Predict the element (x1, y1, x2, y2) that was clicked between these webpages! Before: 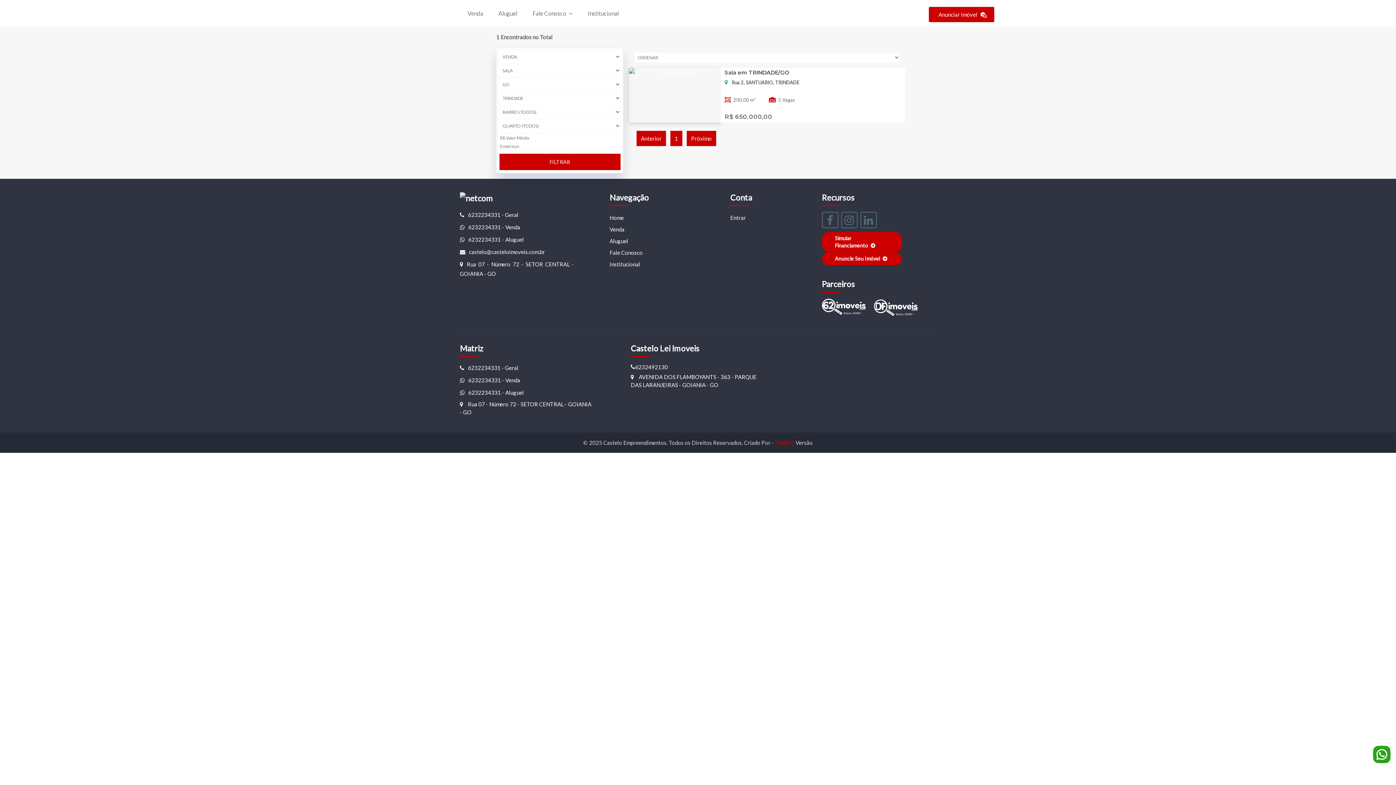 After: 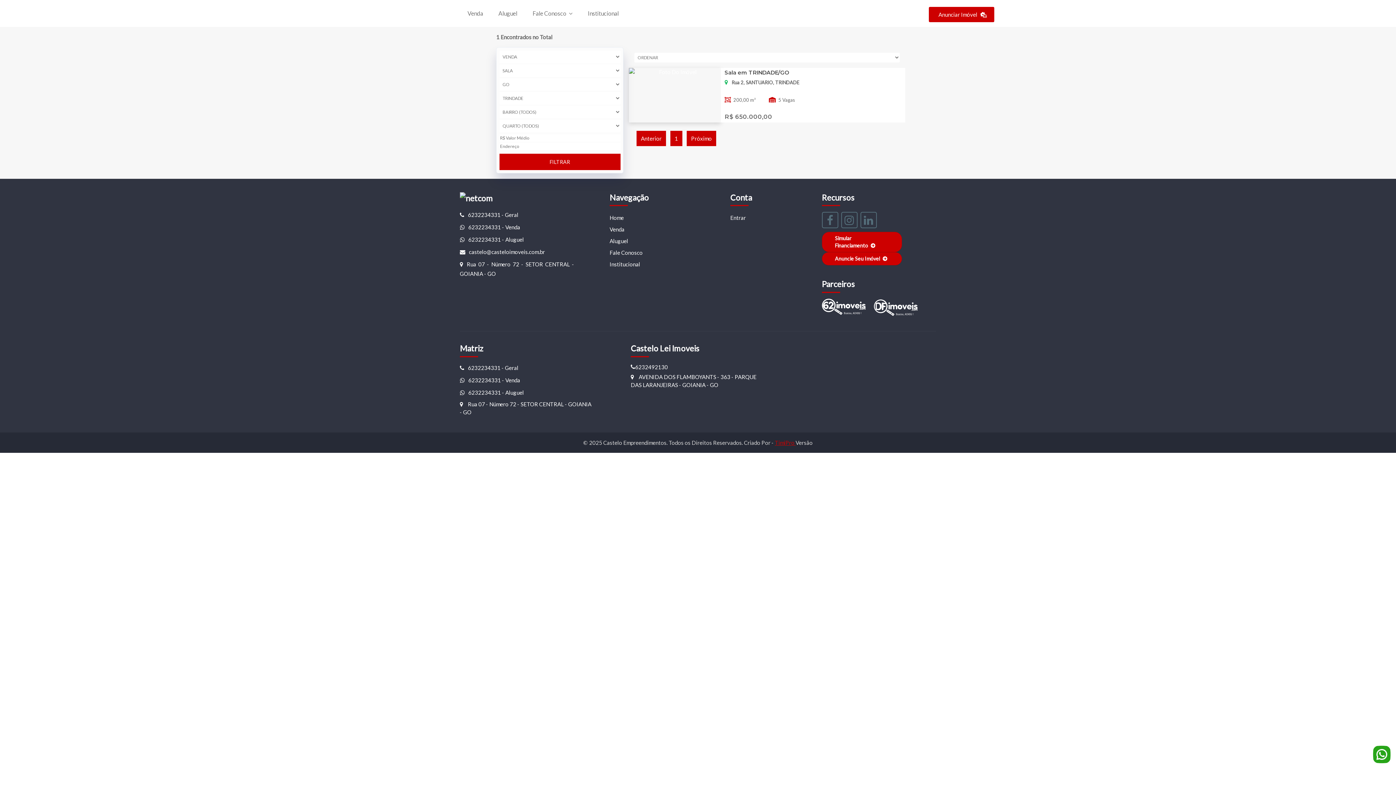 Action: bbox: (775, 439, 795, 446) label: TimiPro 